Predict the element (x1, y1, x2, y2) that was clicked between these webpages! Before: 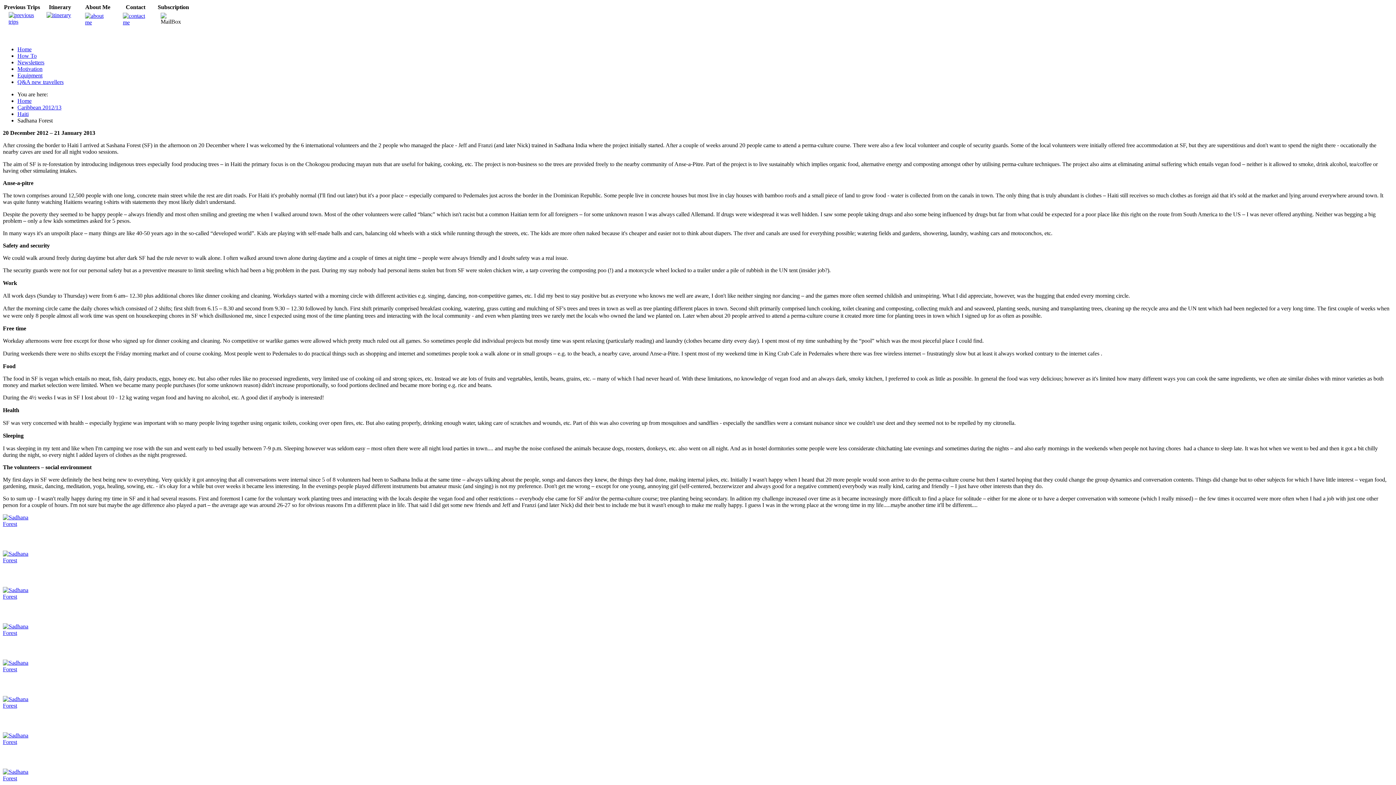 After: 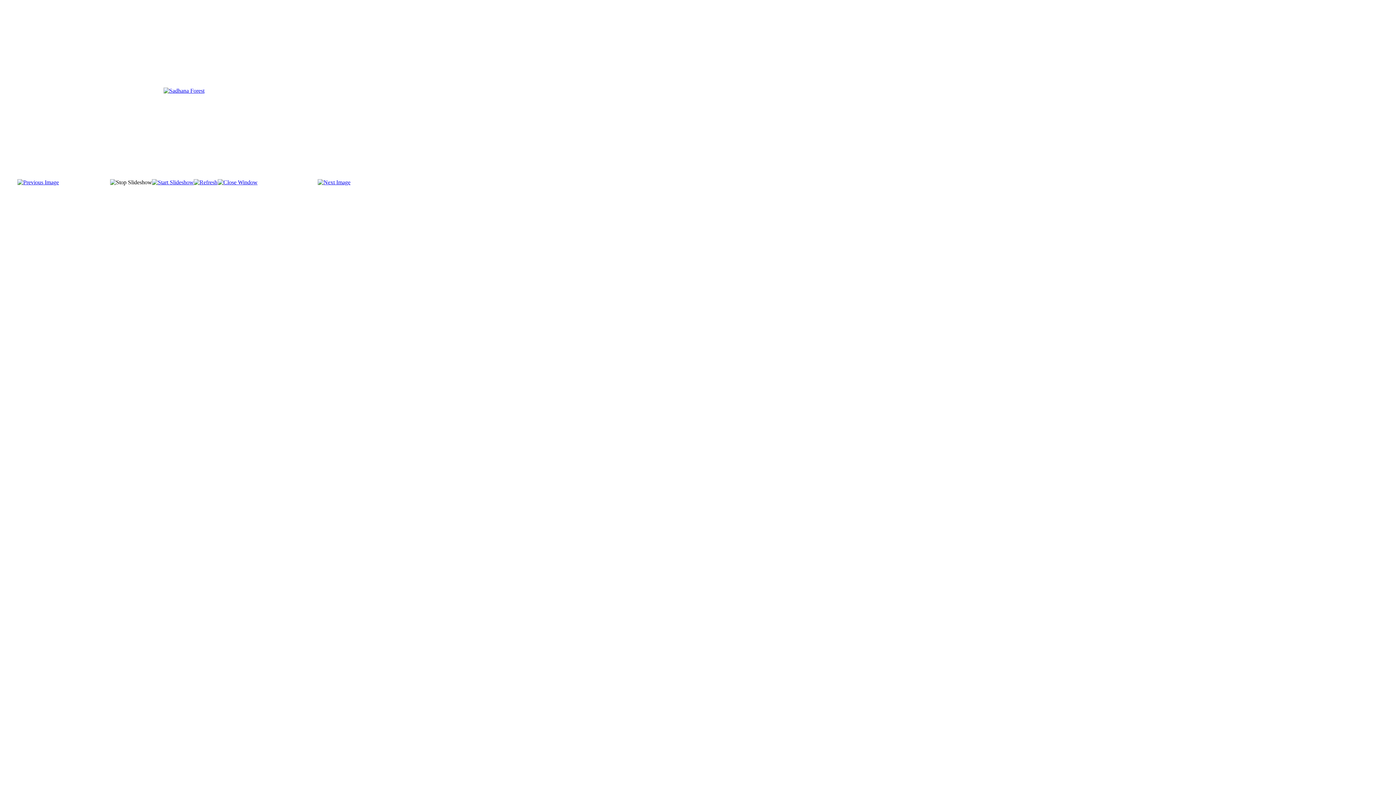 Action: bbox: (2, 775, 39, 781)